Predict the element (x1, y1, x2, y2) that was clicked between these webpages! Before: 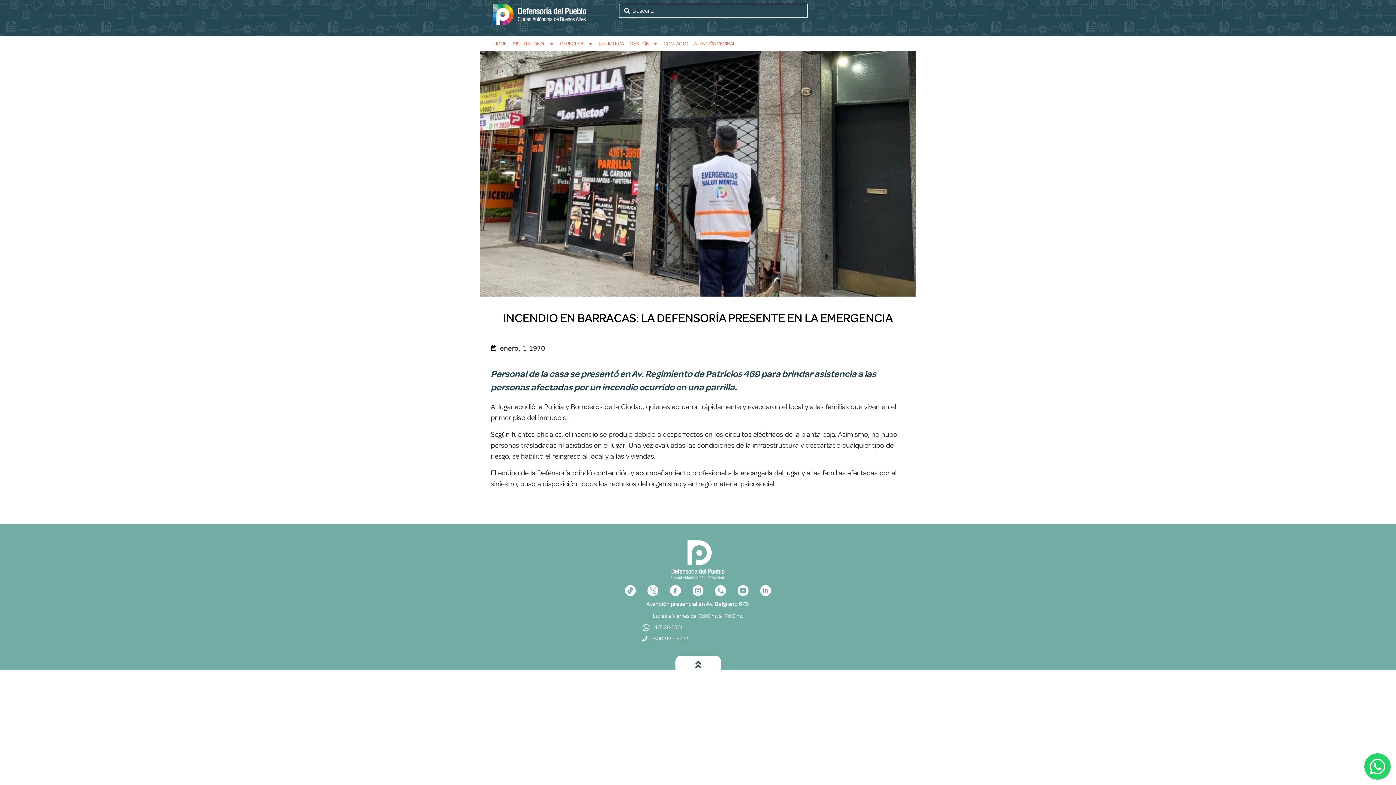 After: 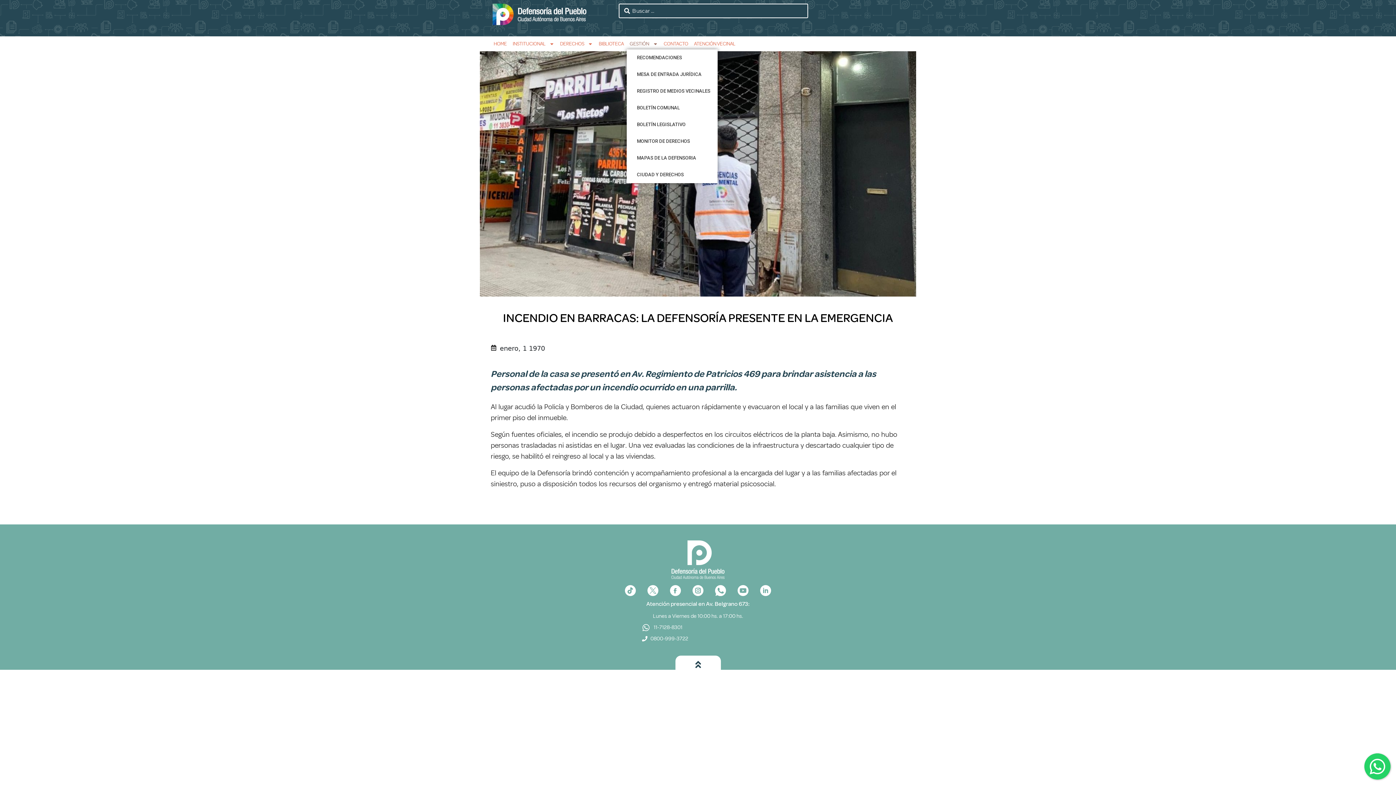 Action: bbox: (626, 38, 660, 49) label: GESTIÓN